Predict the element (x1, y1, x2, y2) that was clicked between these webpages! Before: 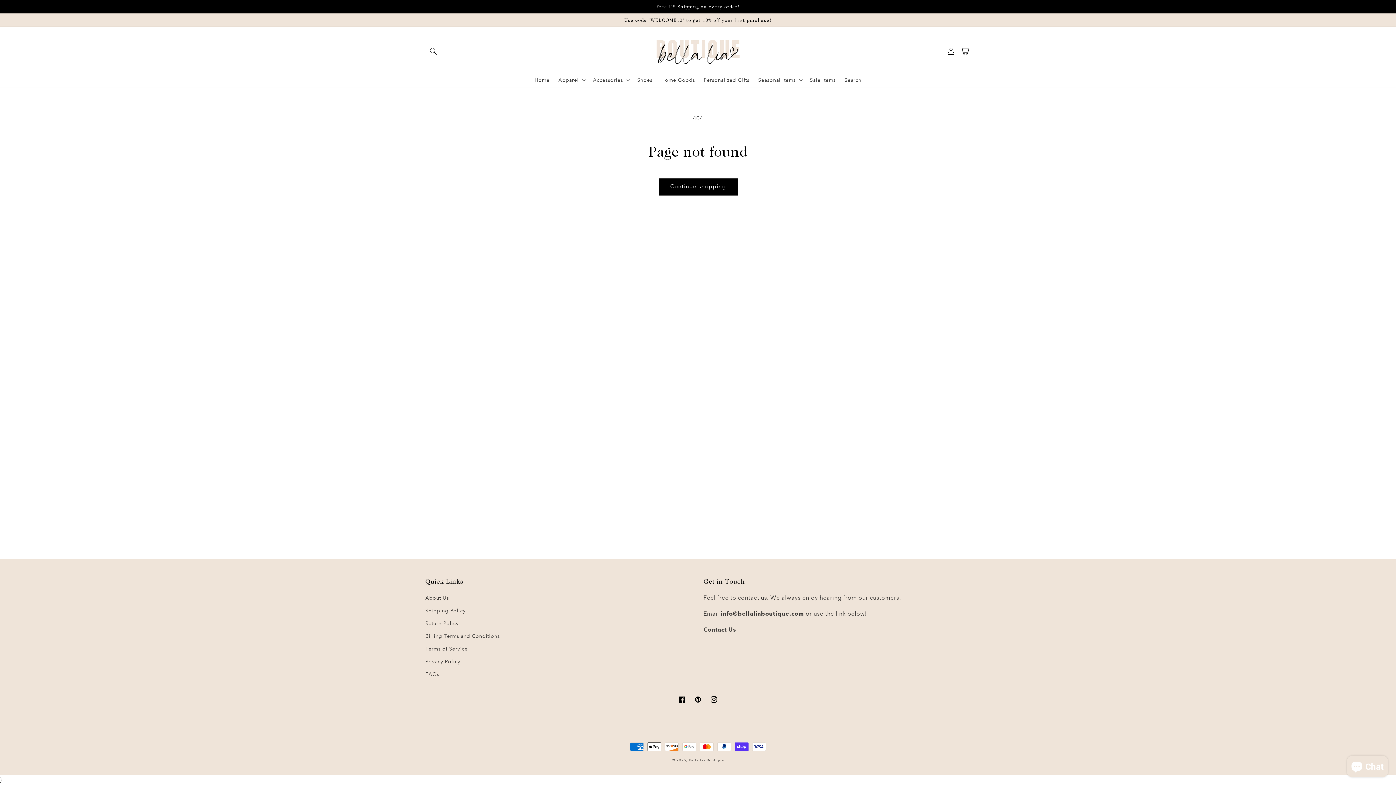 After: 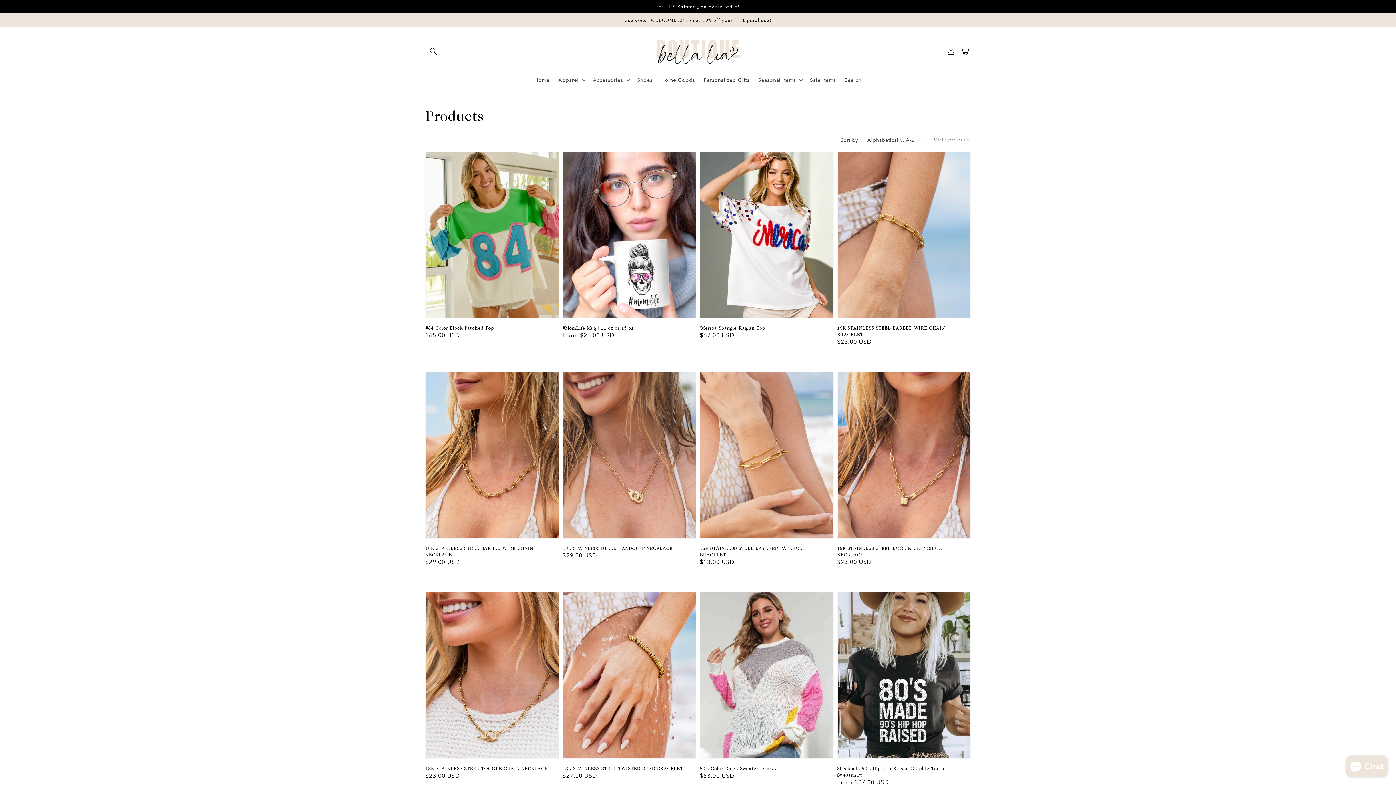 Action: label: Continue shopping bbox: (659, 178, 737, 195)